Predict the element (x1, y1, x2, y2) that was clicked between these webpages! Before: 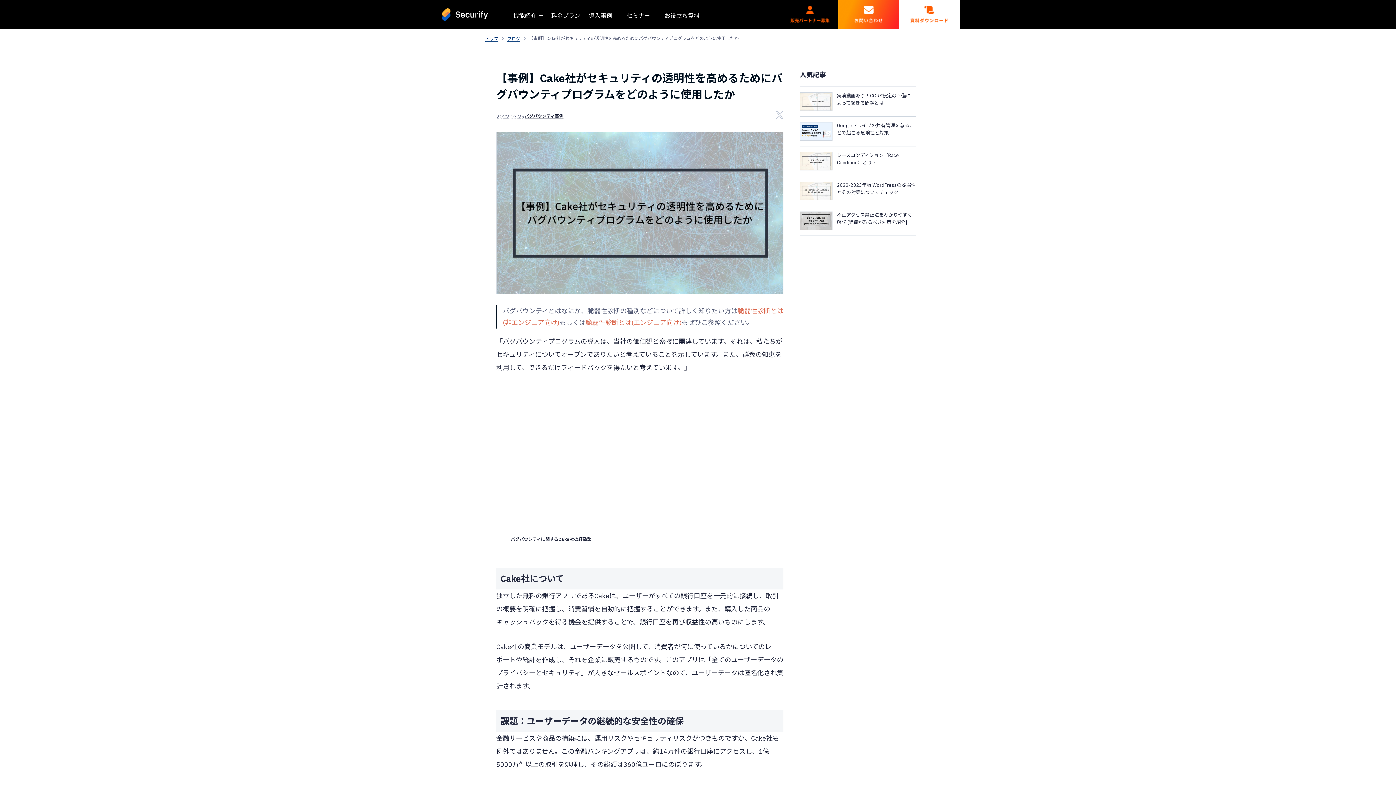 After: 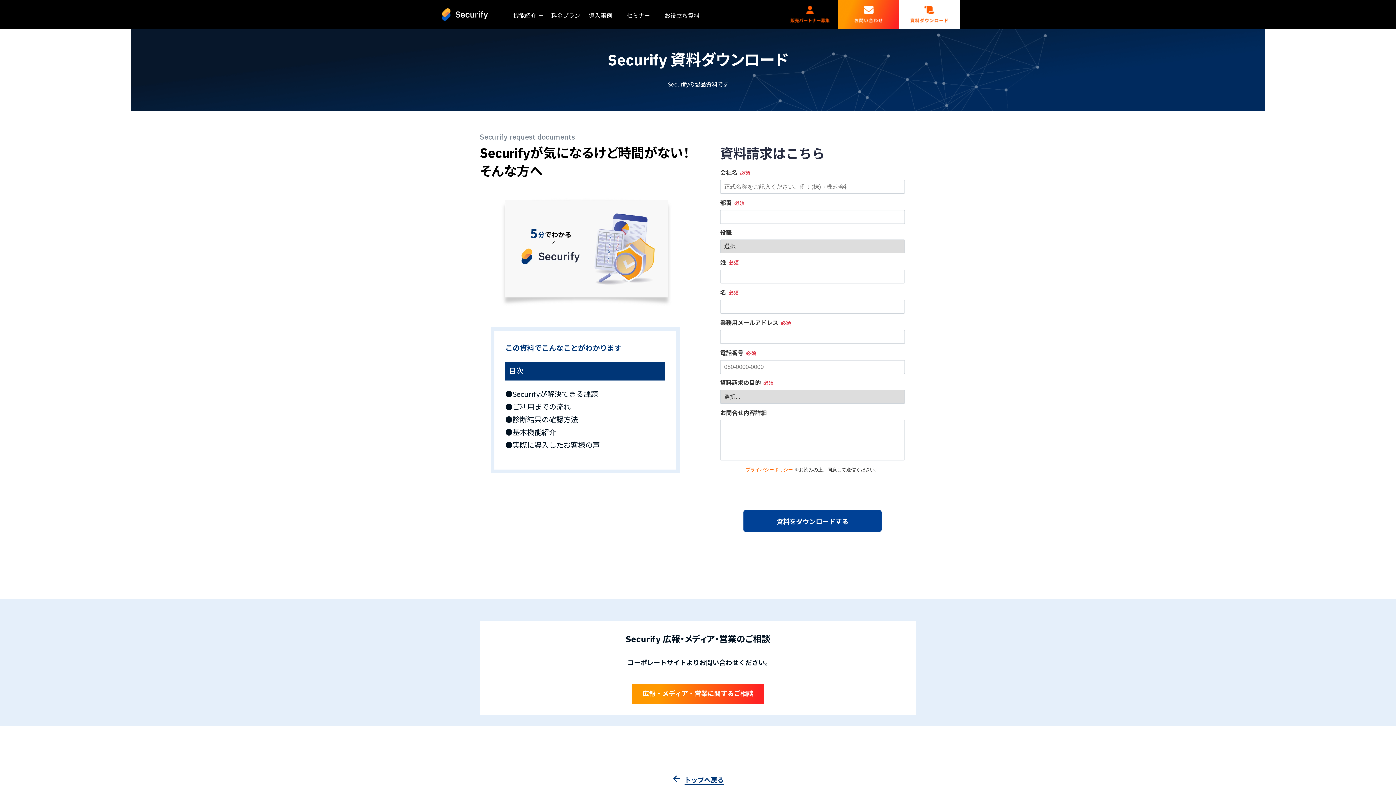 Action: bbox: (899, 0, 960, 7)